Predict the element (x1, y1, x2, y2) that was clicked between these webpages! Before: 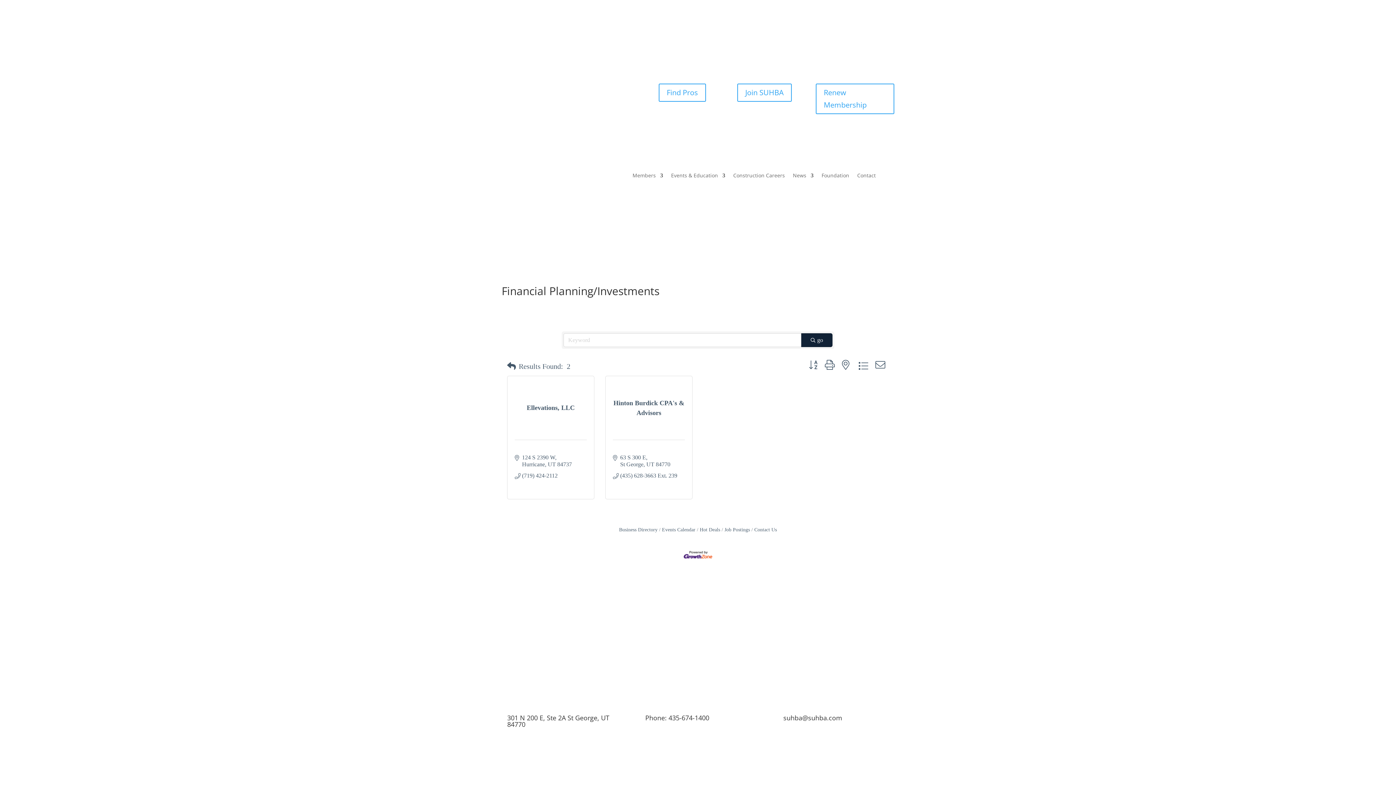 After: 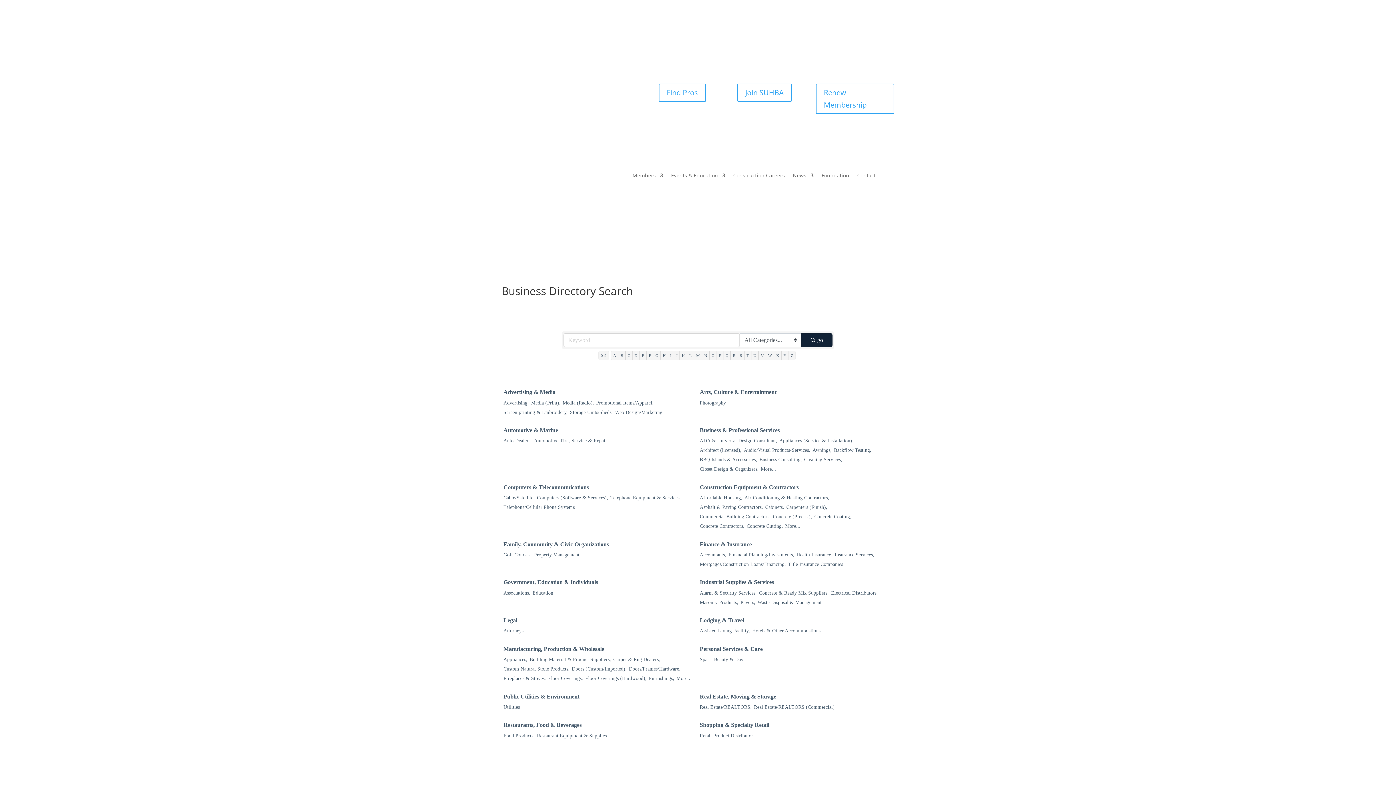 Action: bbox: (507, 360, 516, 373)